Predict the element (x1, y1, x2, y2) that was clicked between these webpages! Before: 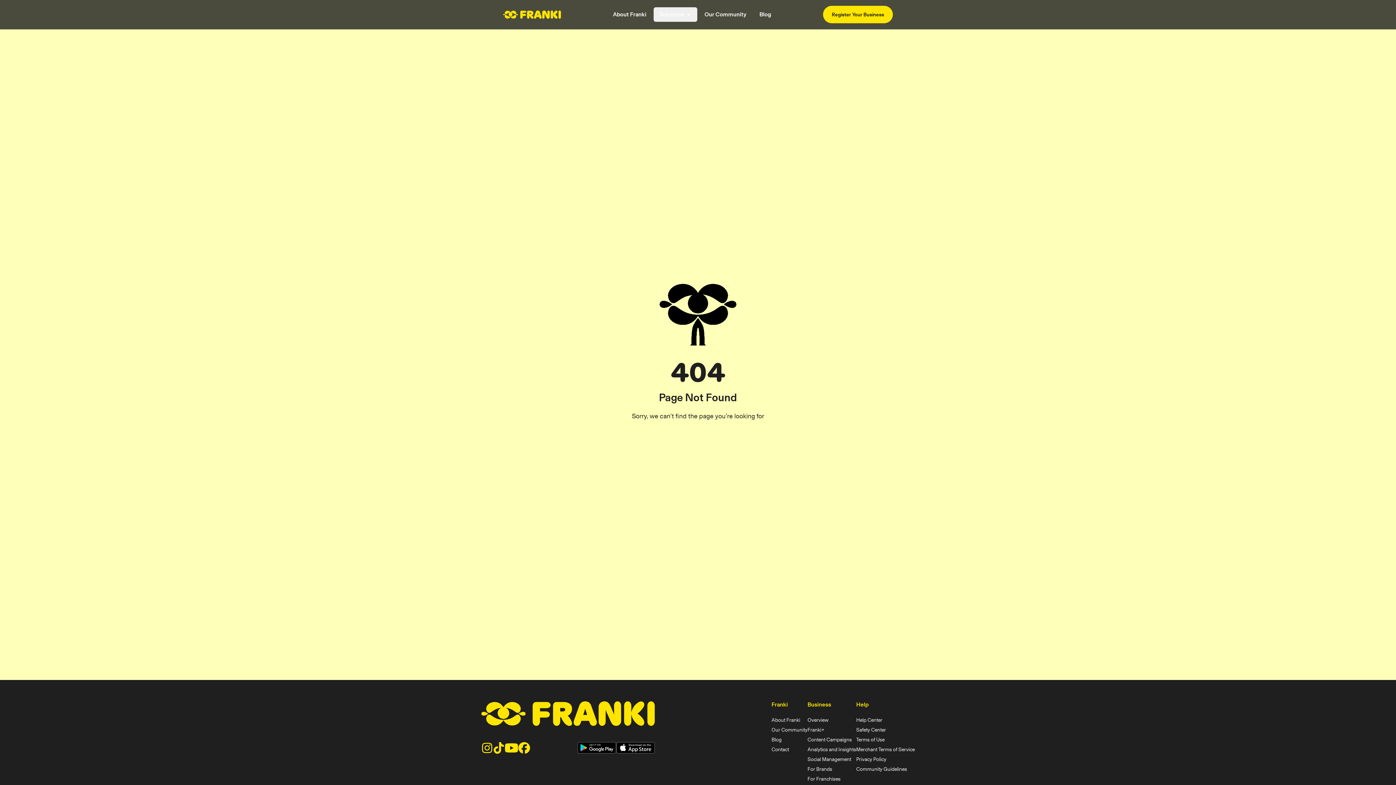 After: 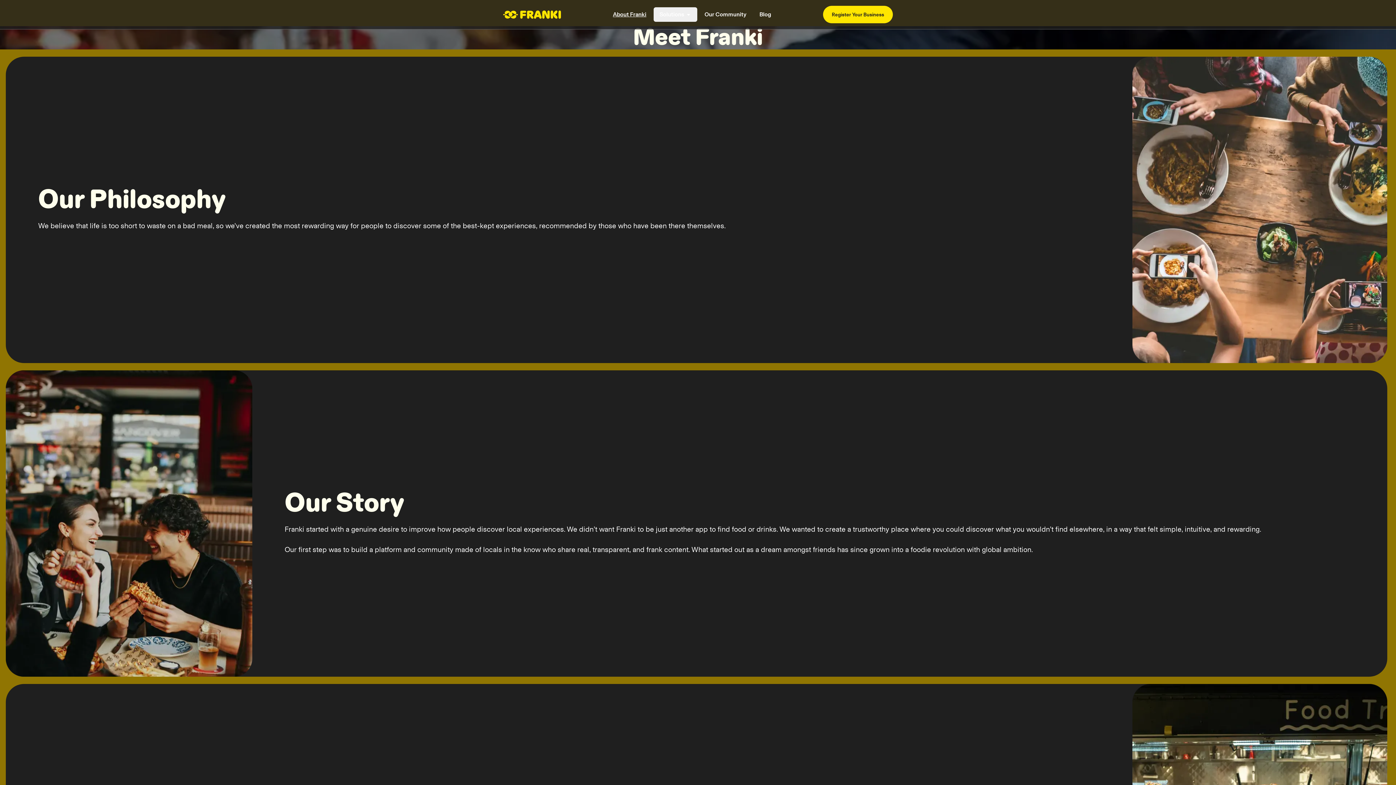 Action: bbox: (607, 7, 652, 21) label: About Franki